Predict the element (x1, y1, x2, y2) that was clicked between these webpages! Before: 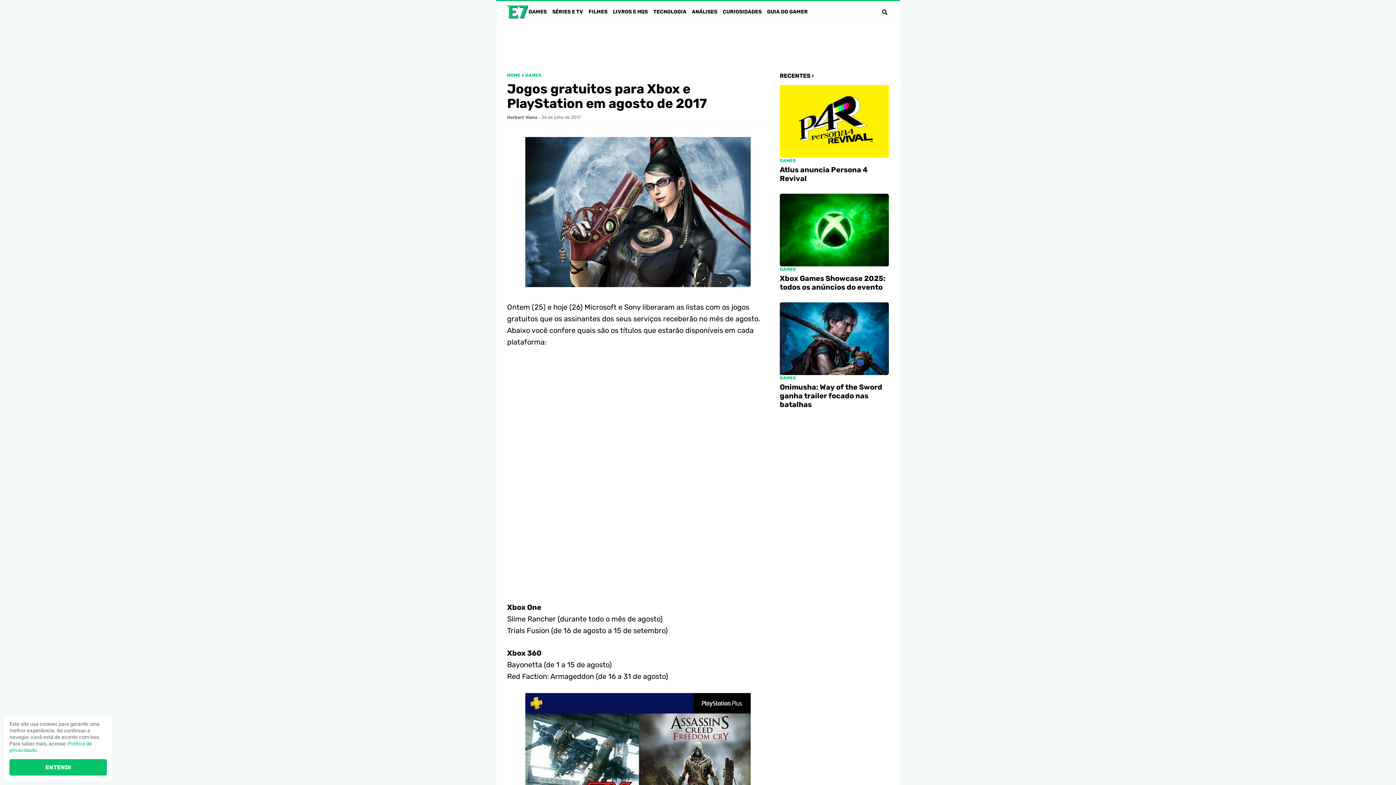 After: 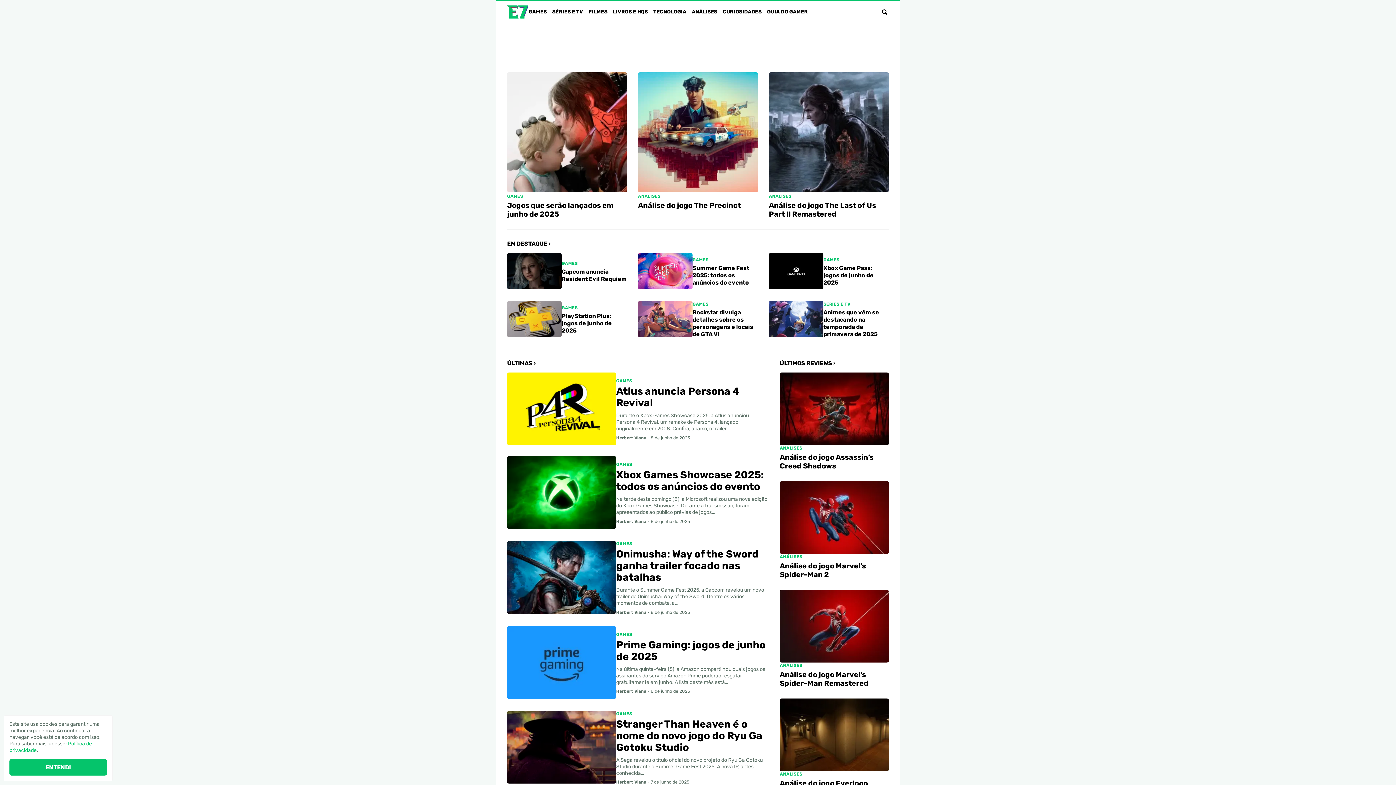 Action: bbox: (507, 5, 528, 18)